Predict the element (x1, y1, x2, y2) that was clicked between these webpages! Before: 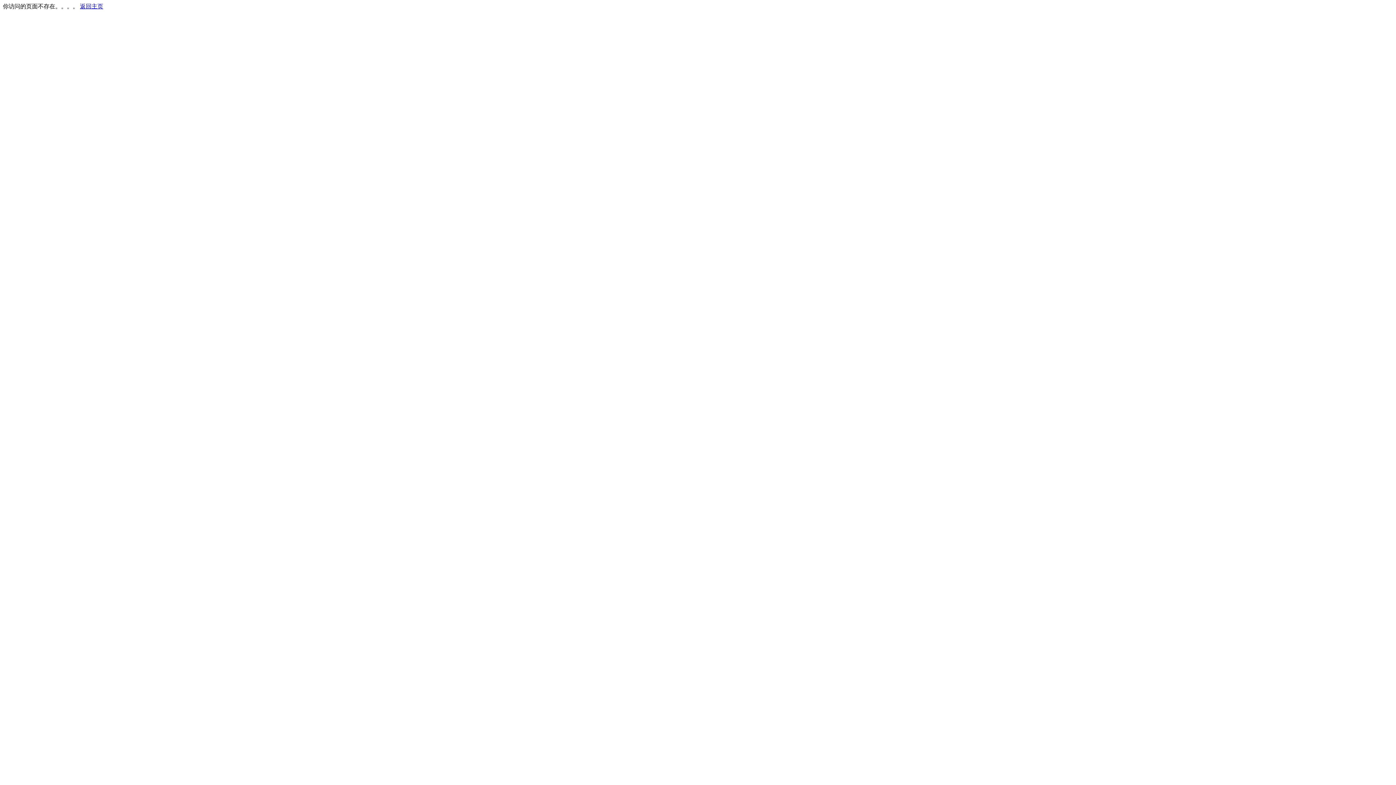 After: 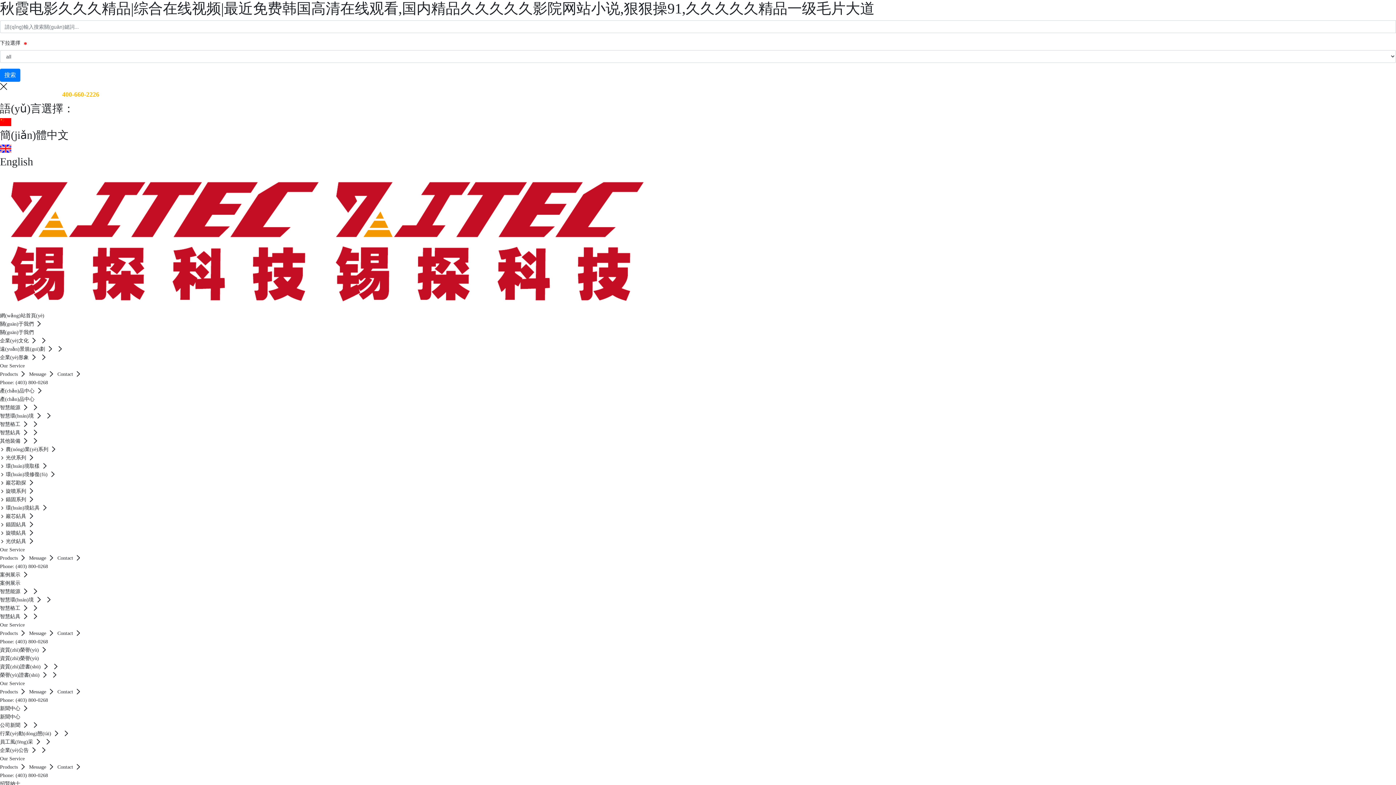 Action: bbox: (80, 3, 103, 9) label: 返回主页